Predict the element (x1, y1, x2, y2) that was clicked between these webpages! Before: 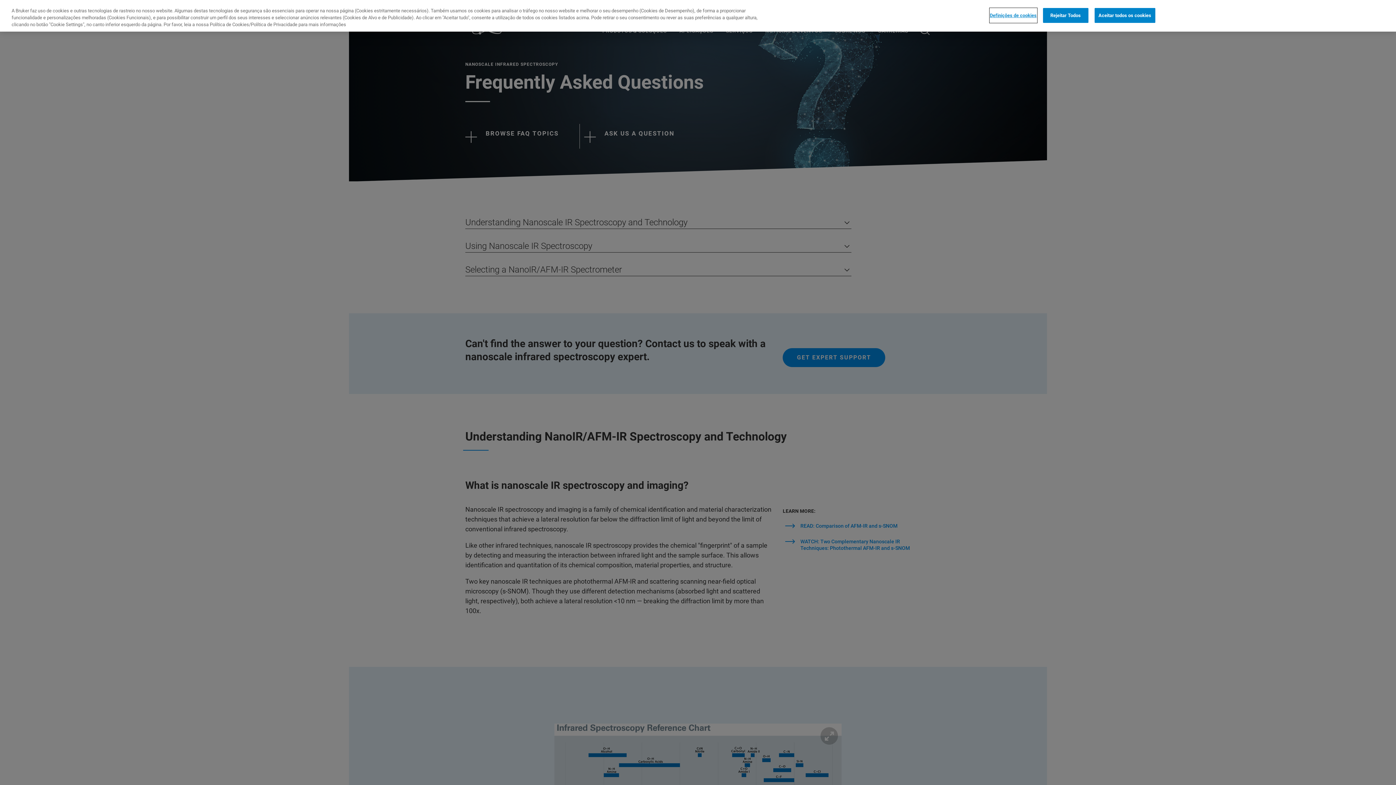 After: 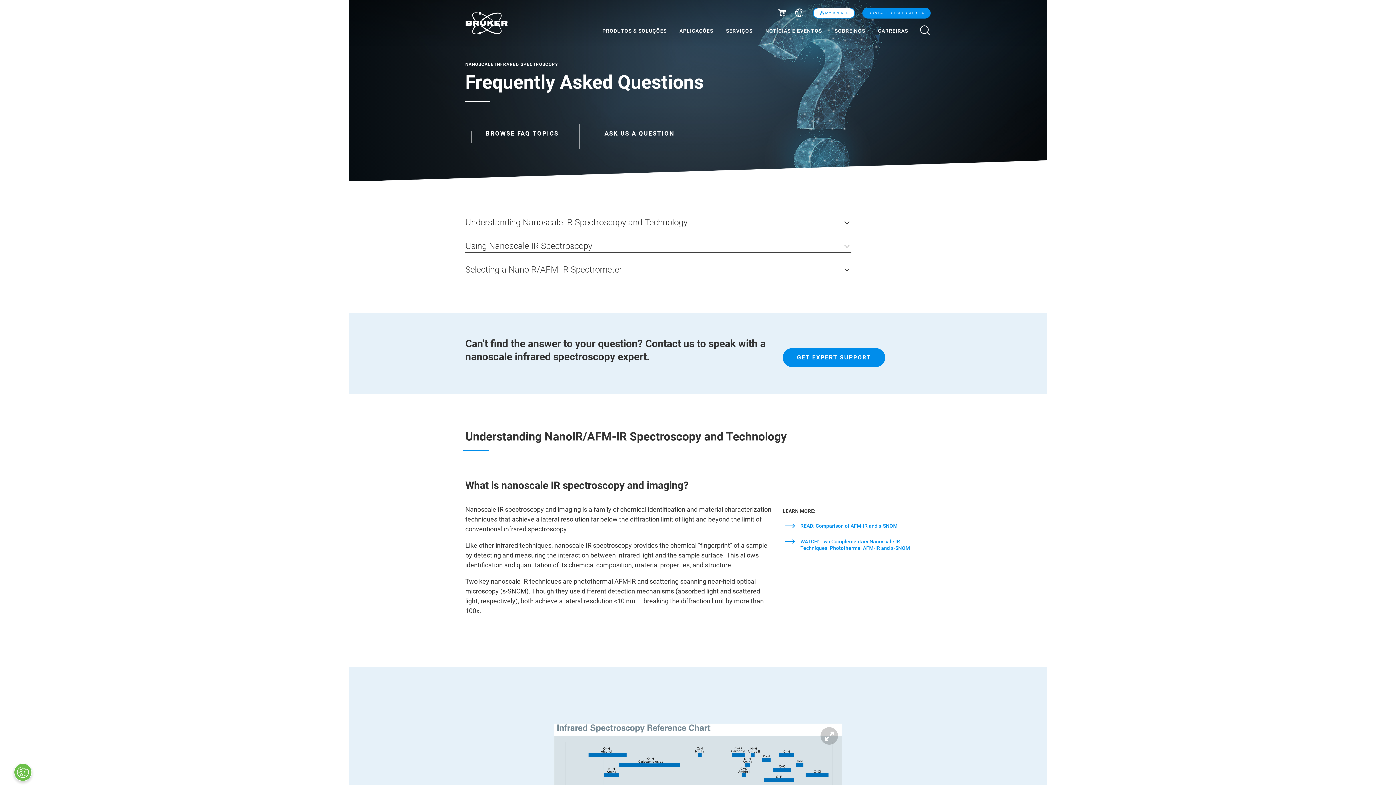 Action: label: Rejeitar Todos bbox: (1043, 7, 1088, 22)